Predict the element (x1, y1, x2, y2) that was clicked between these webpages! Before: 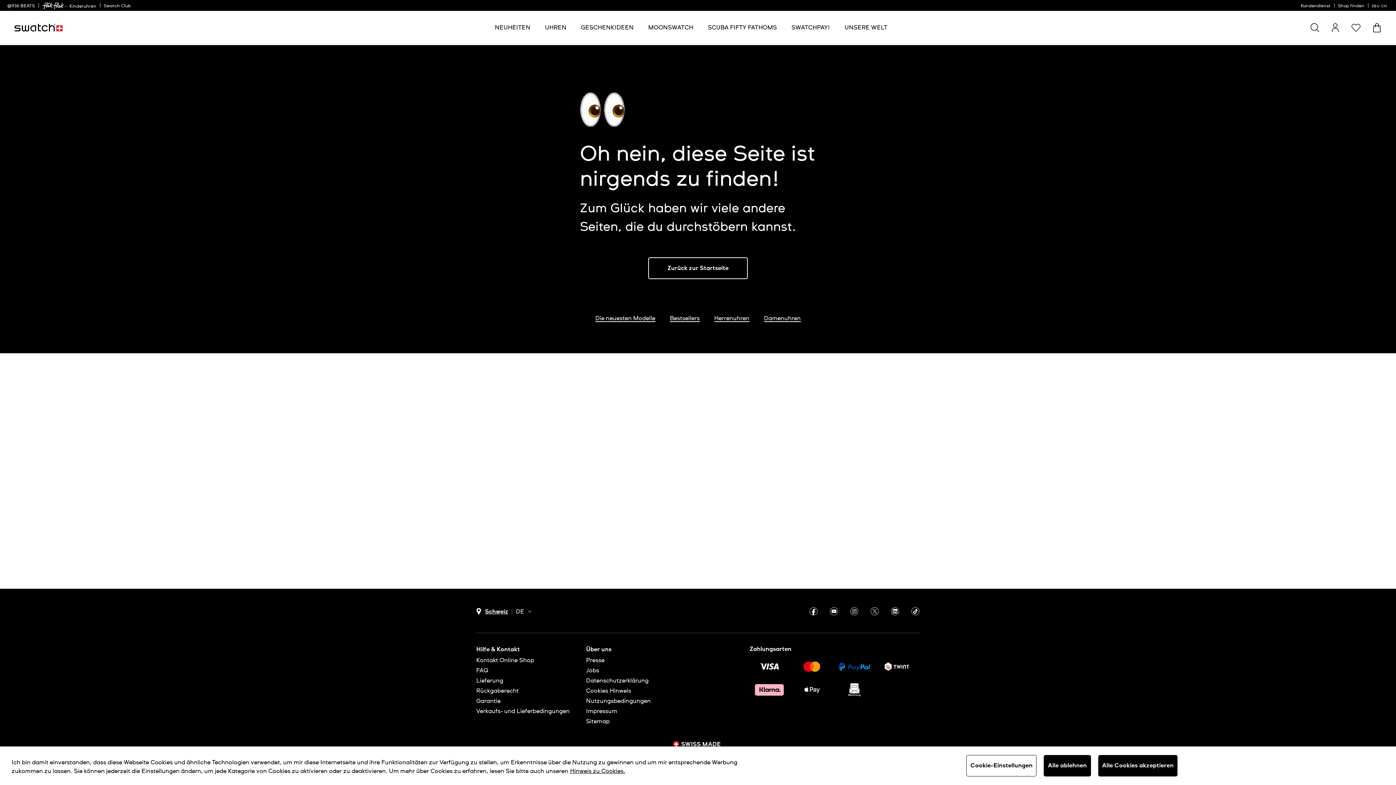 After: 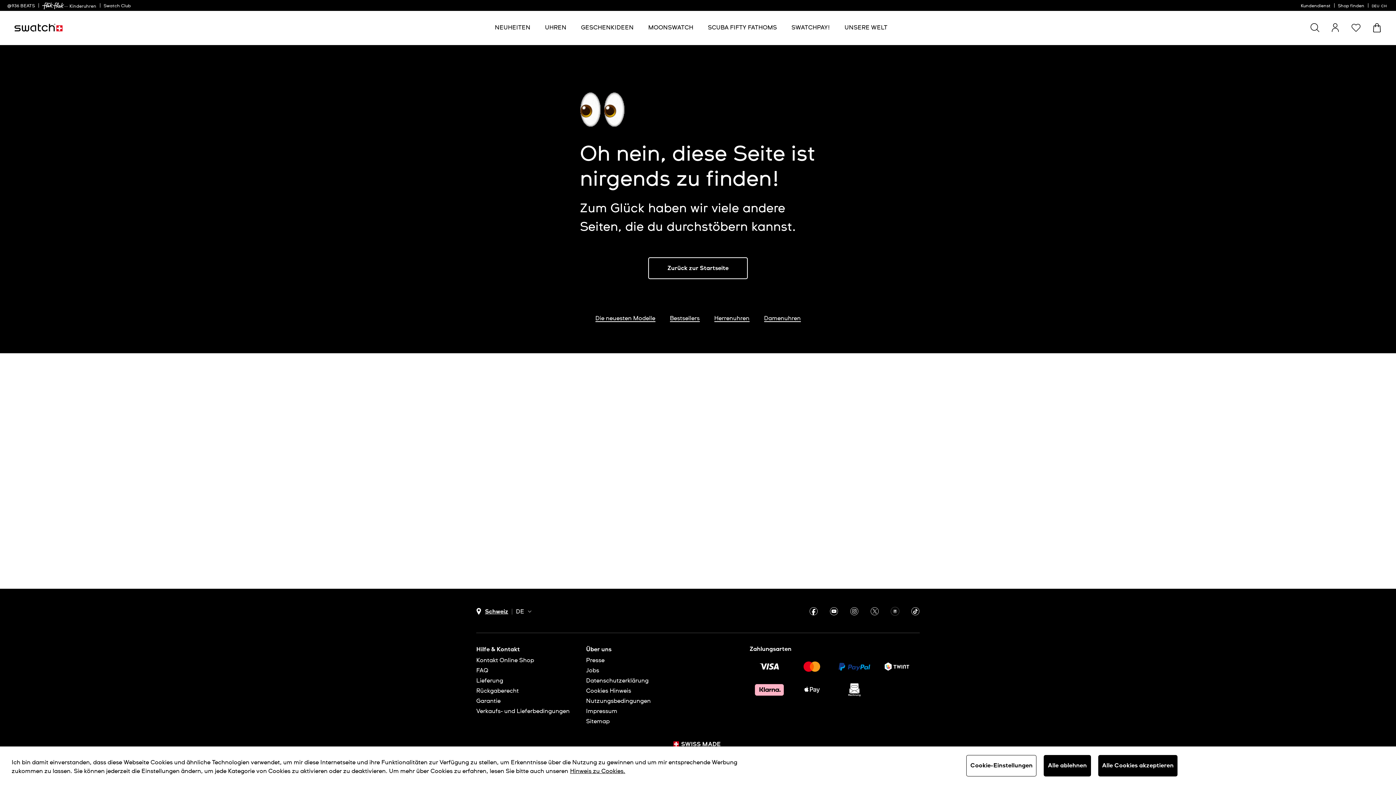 Action: bbox: (890, 607, 899, 616)